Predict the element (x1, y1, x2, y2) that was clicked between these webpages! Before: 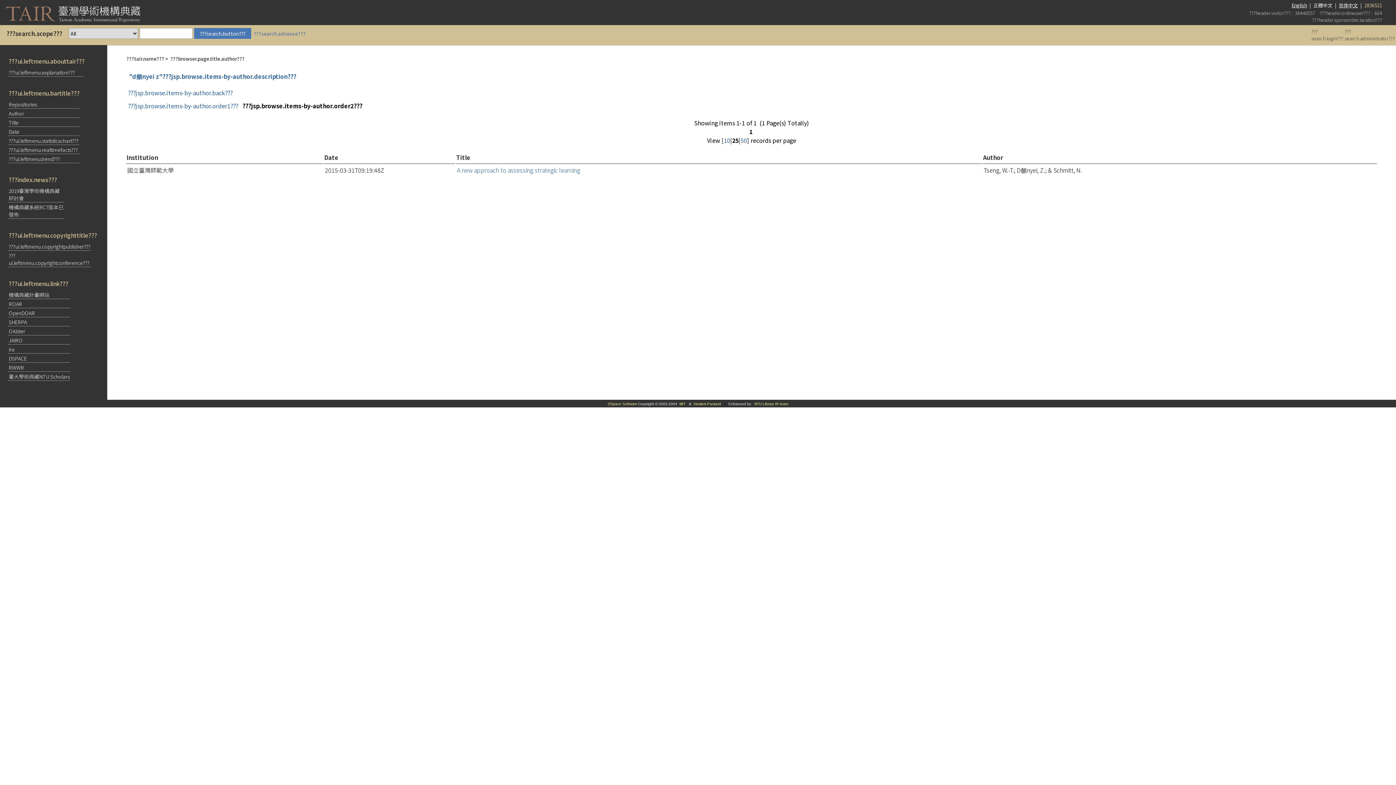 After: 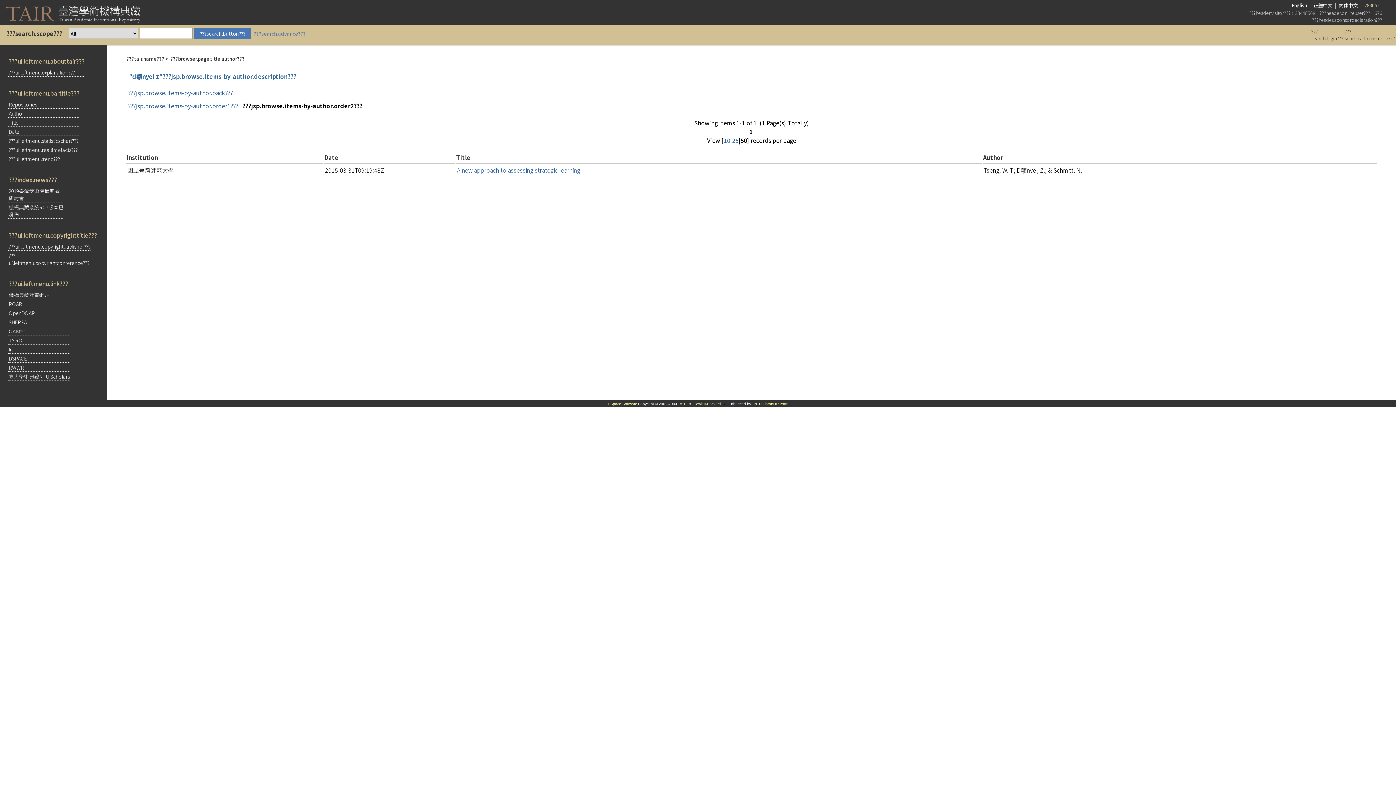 Action: label: 50 bbox: (740, 136, 747, 144)